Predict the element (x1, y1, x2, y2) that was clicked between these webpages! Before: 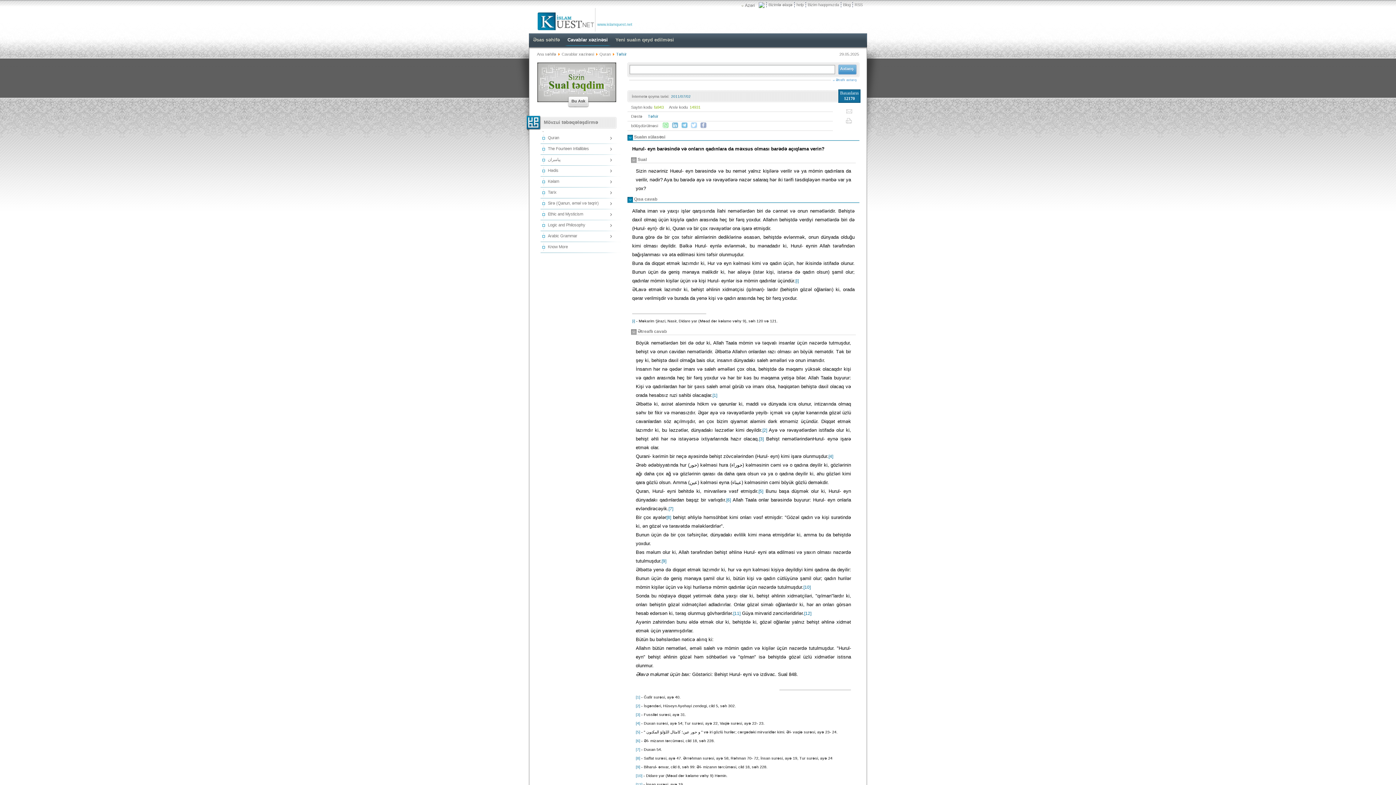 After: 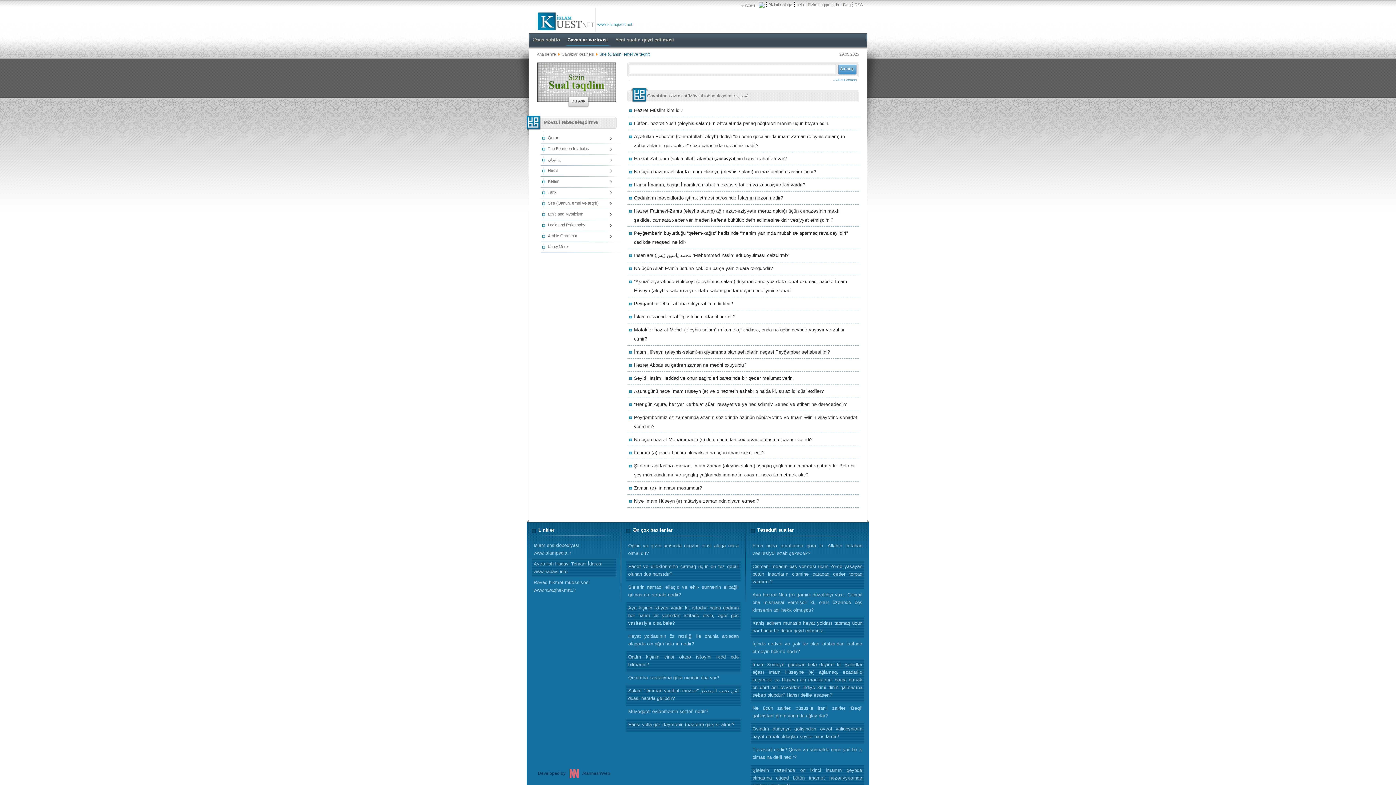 Action: bbox: (538, 198, 620, 209) label: Sirə (Qanun, əməl və təqrir)